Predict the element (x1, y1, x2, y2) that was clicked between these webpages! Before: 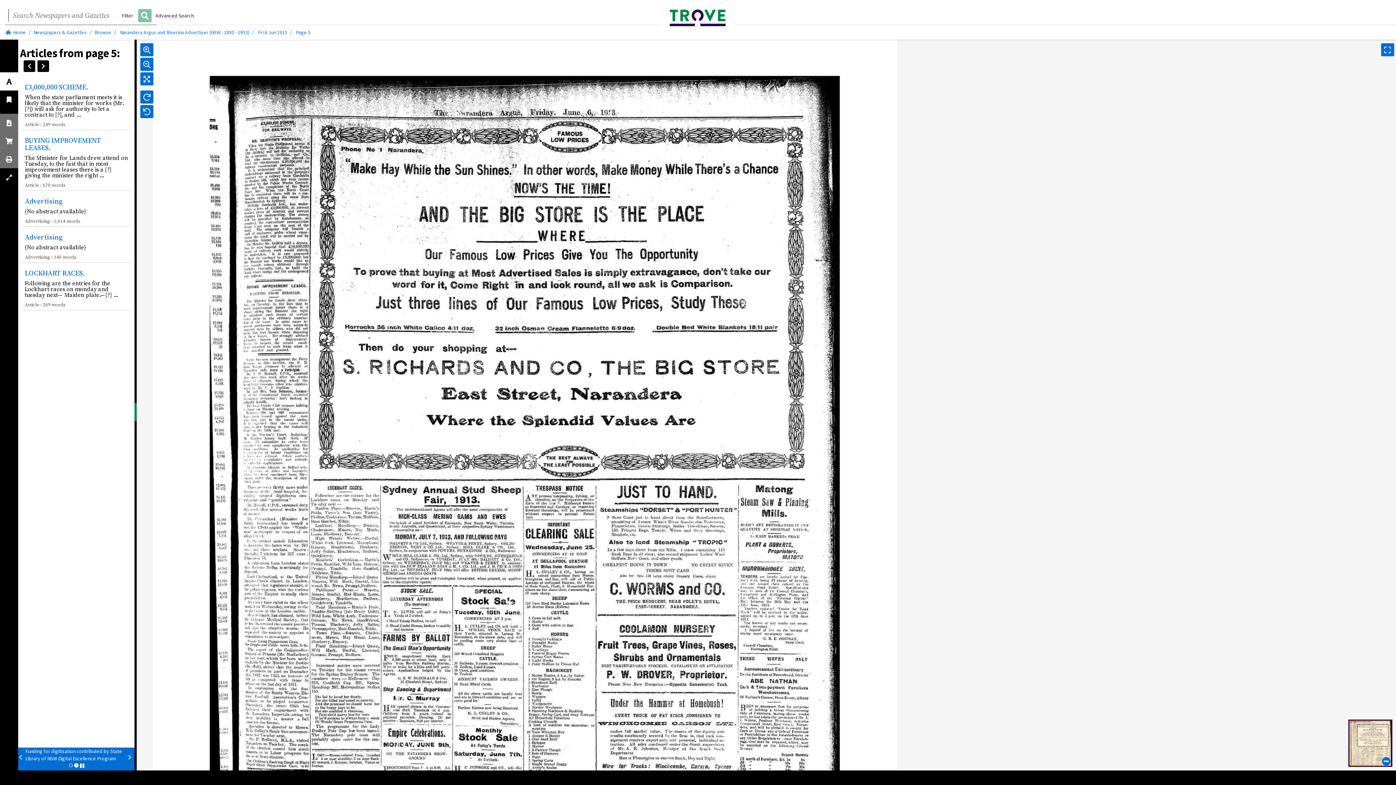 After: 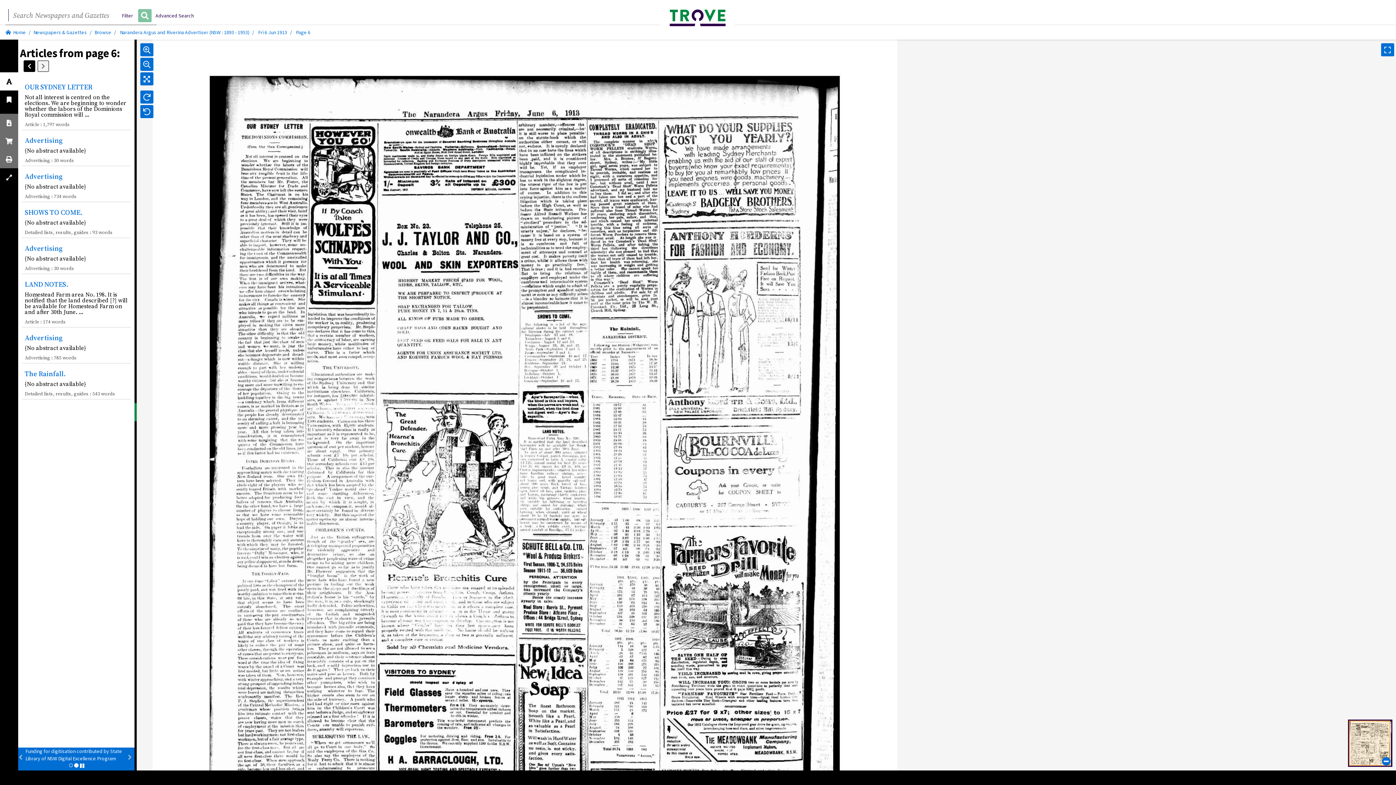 Action: bbox: (37, 60, 49, 71) label: Next page